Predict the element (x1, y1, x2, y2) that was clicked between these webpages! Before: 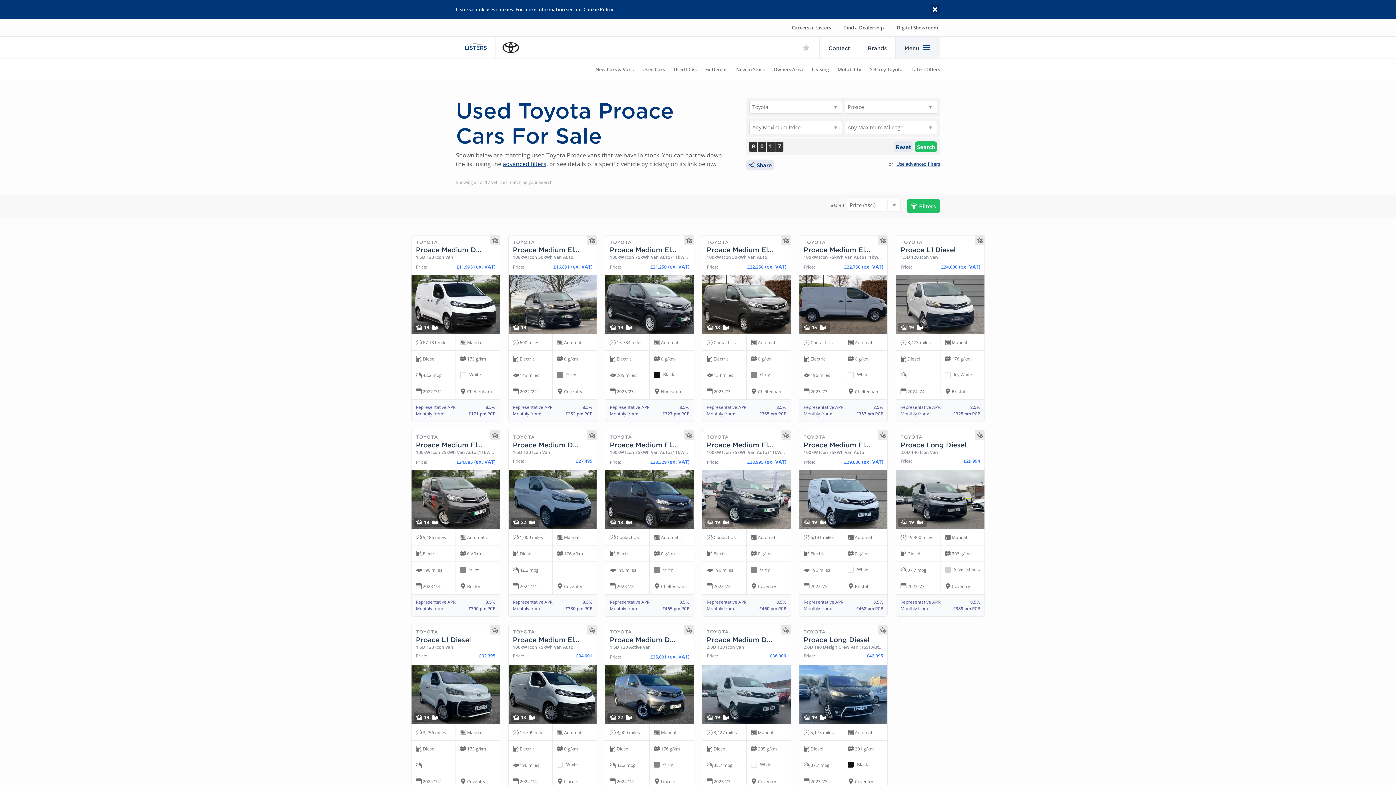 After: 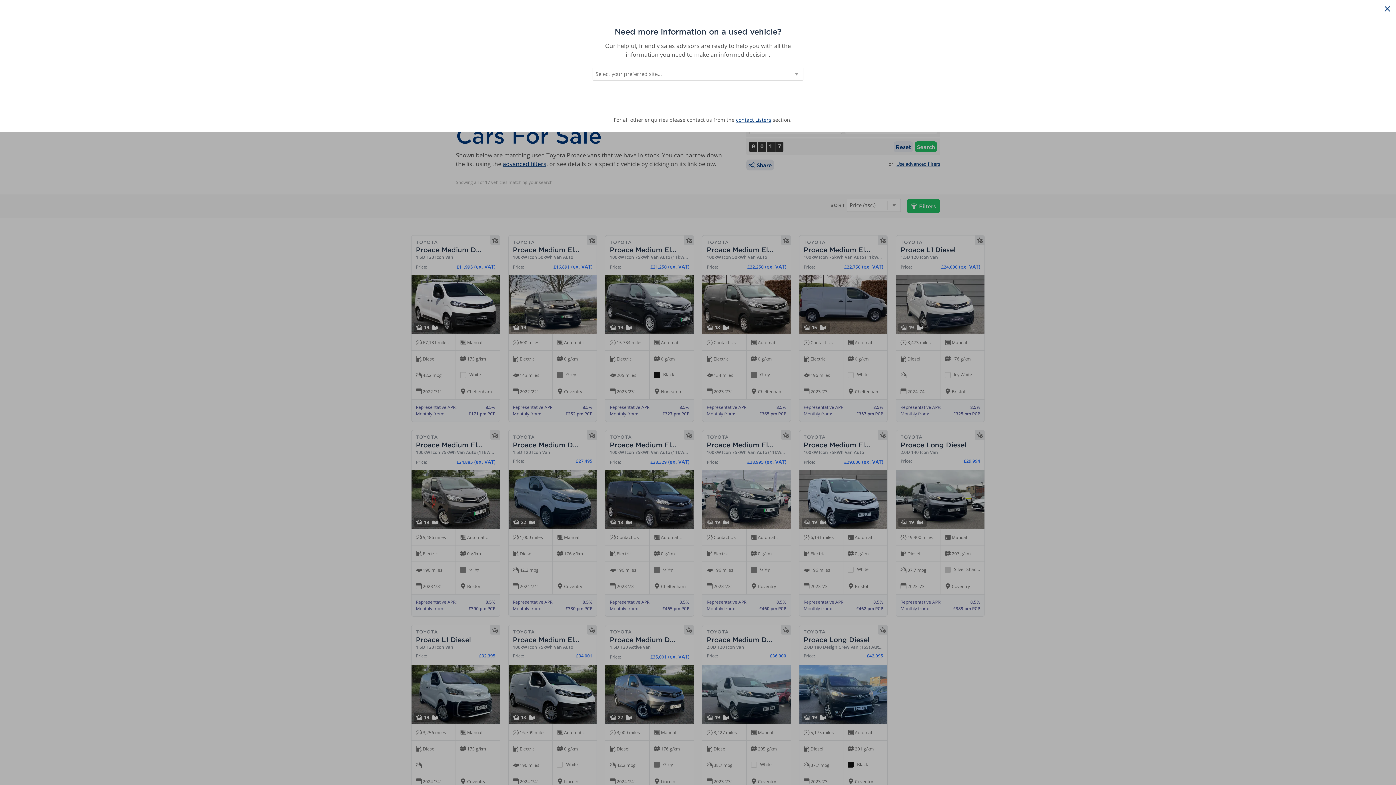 Action: bbox: (819, 36, 858, 58) label: Contact